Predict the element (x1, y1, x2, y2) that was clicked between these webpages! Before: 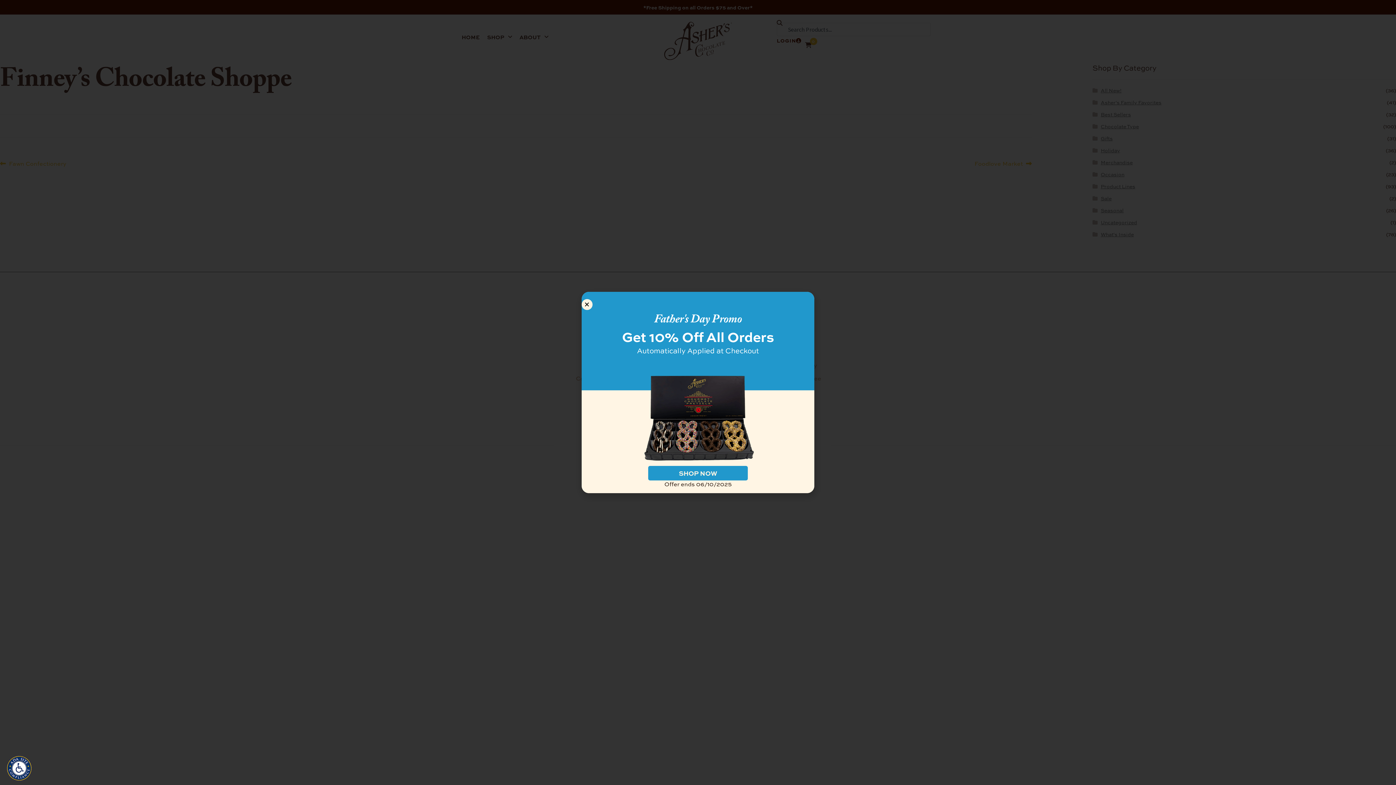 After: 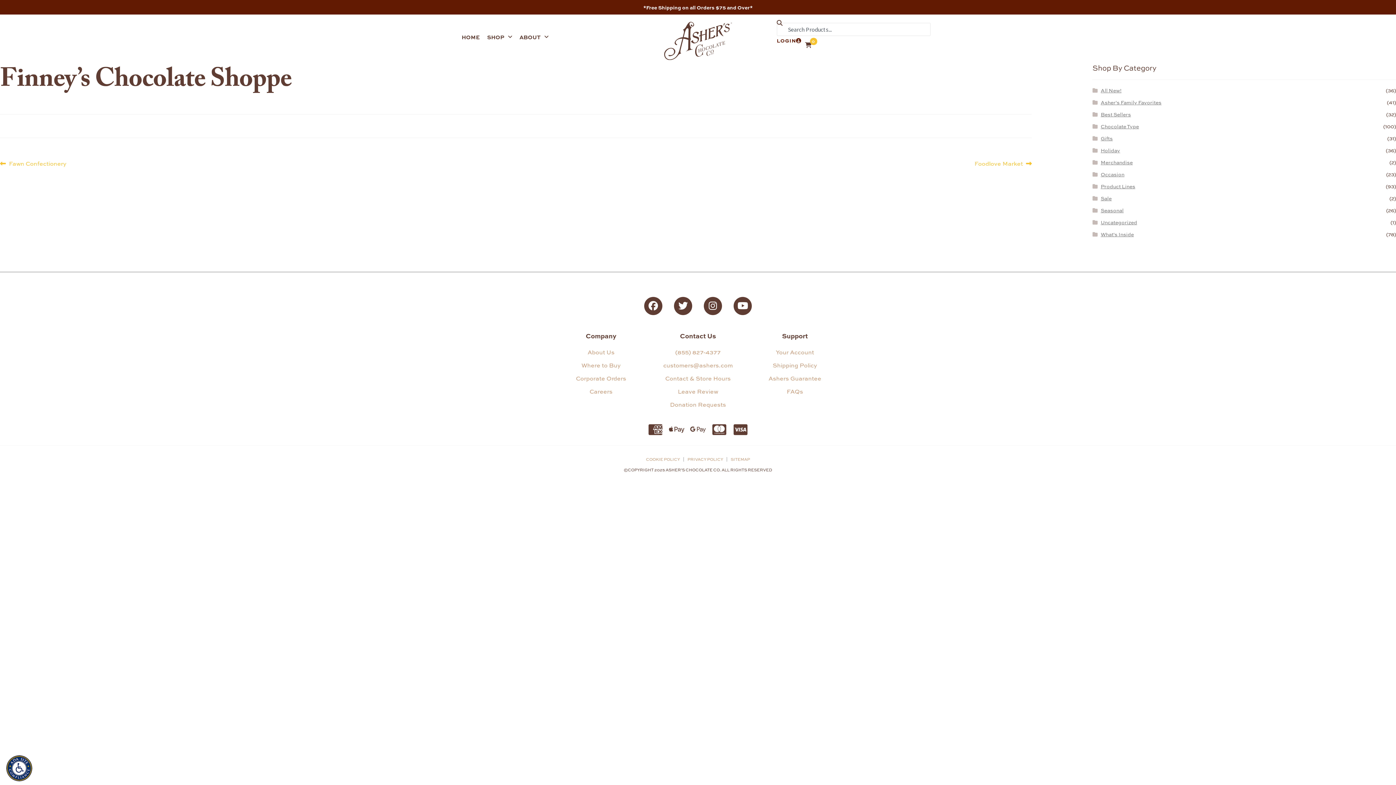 Action: bbox: (648, 466, 747, 480) label: SHOP NOW